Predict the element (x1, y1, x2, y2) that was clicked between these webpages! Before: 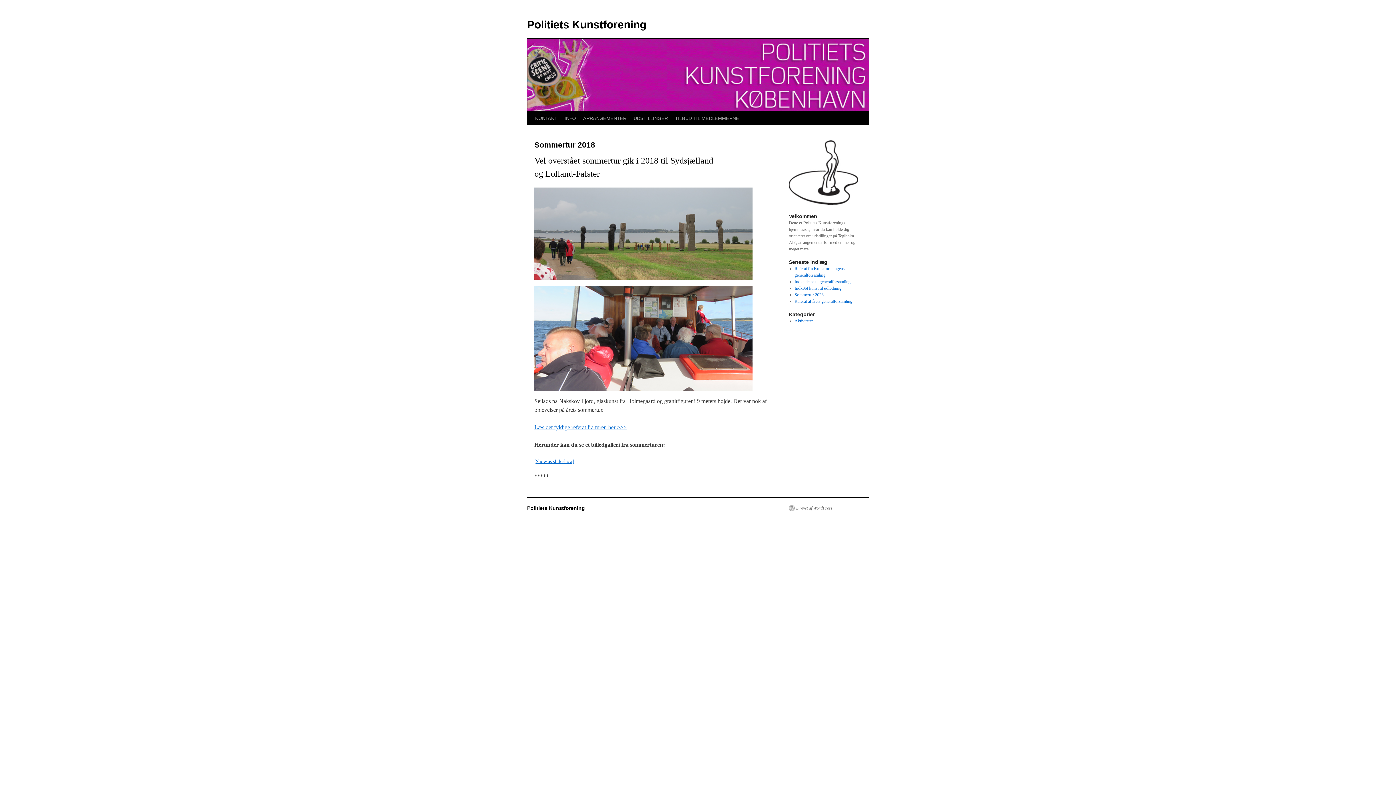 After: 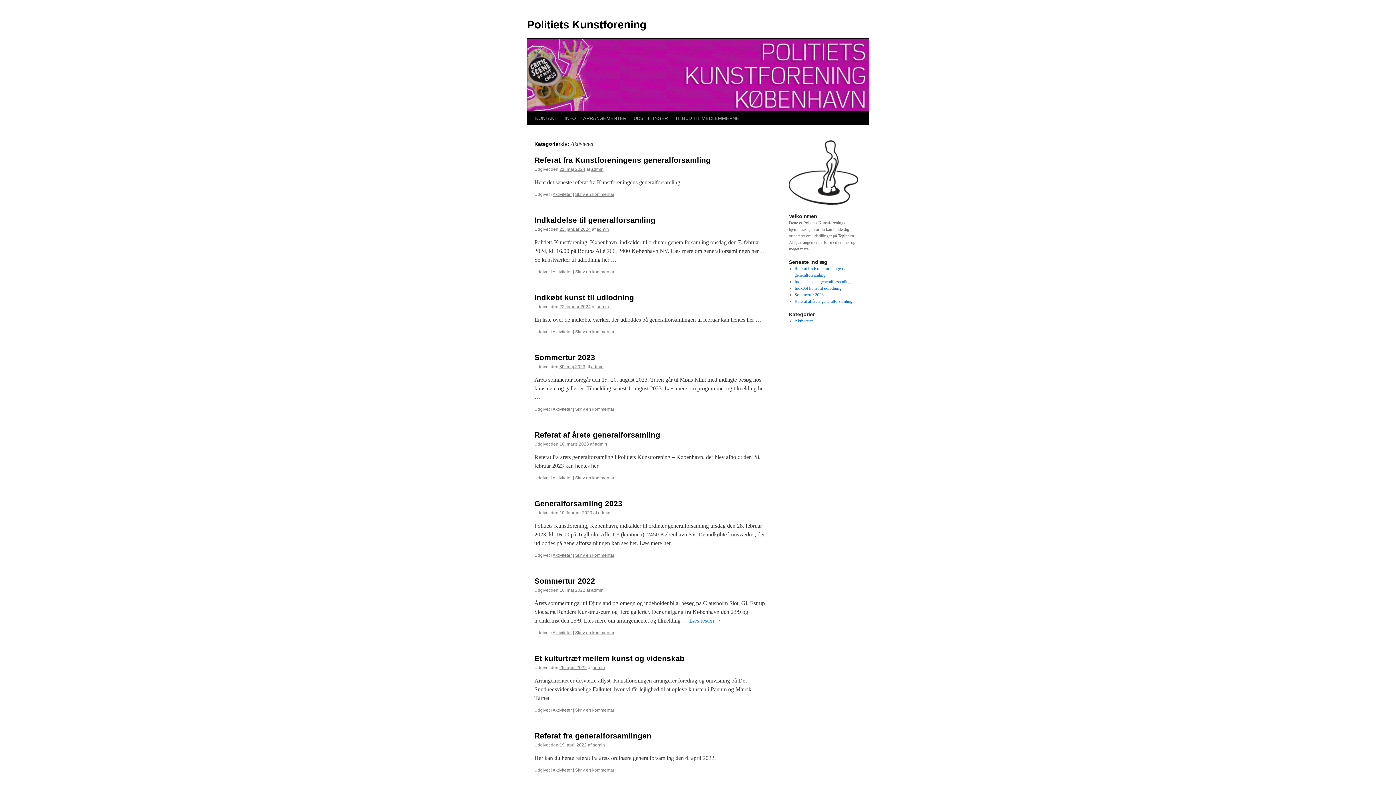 Action: label: Aktiviteter bbox: (794, 318, 812, 323)